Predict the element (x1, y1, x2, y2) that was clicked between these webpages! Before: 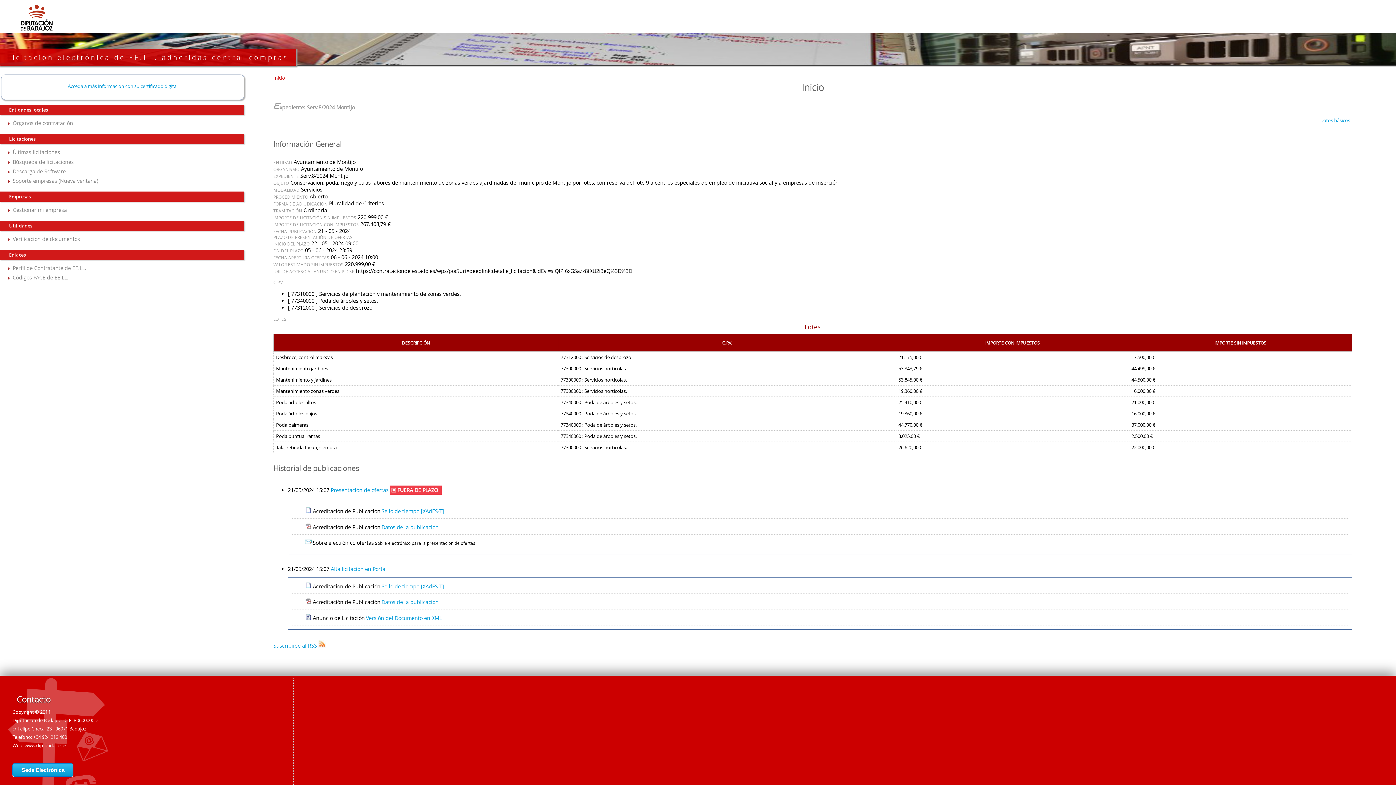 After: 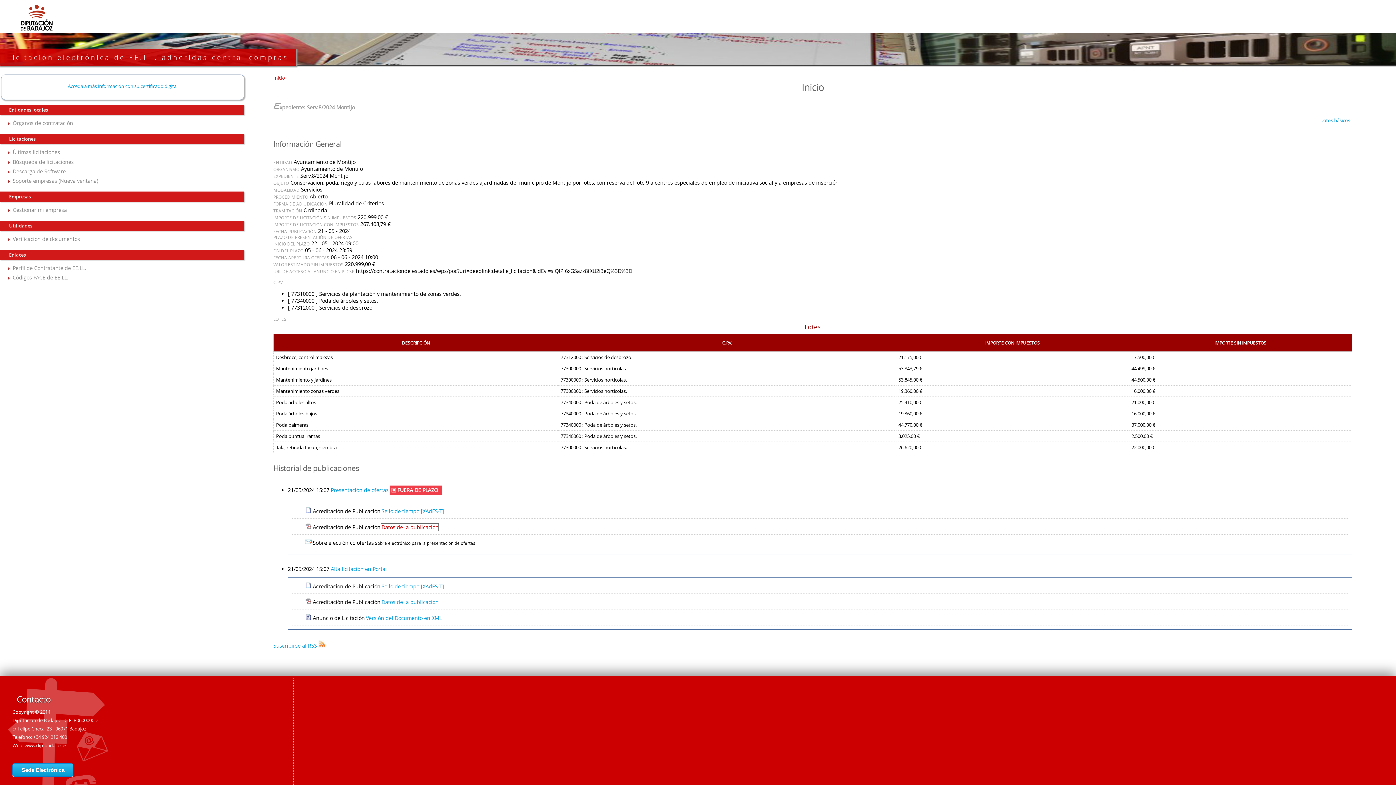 Action: bbox: (381, 523, 438, 530) label: Datos de la publicación